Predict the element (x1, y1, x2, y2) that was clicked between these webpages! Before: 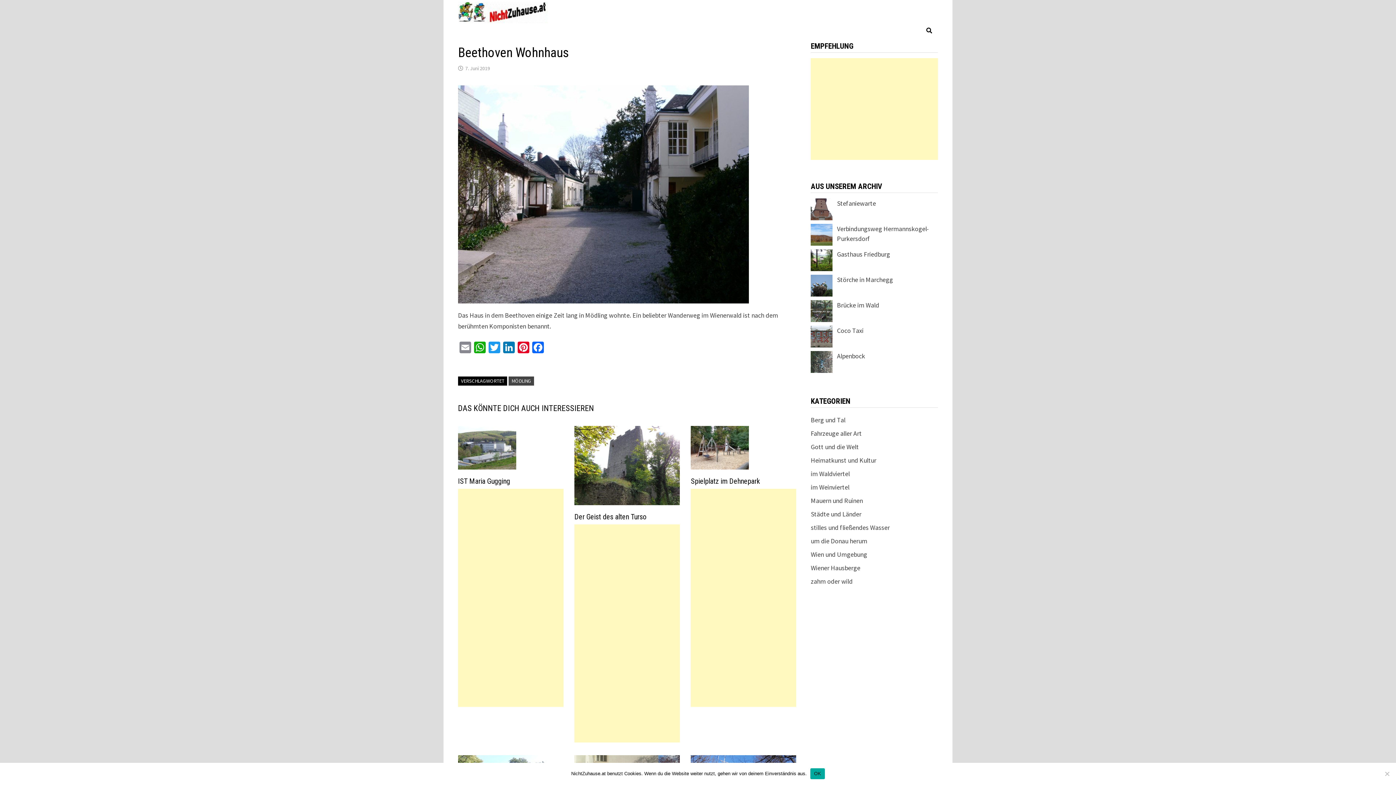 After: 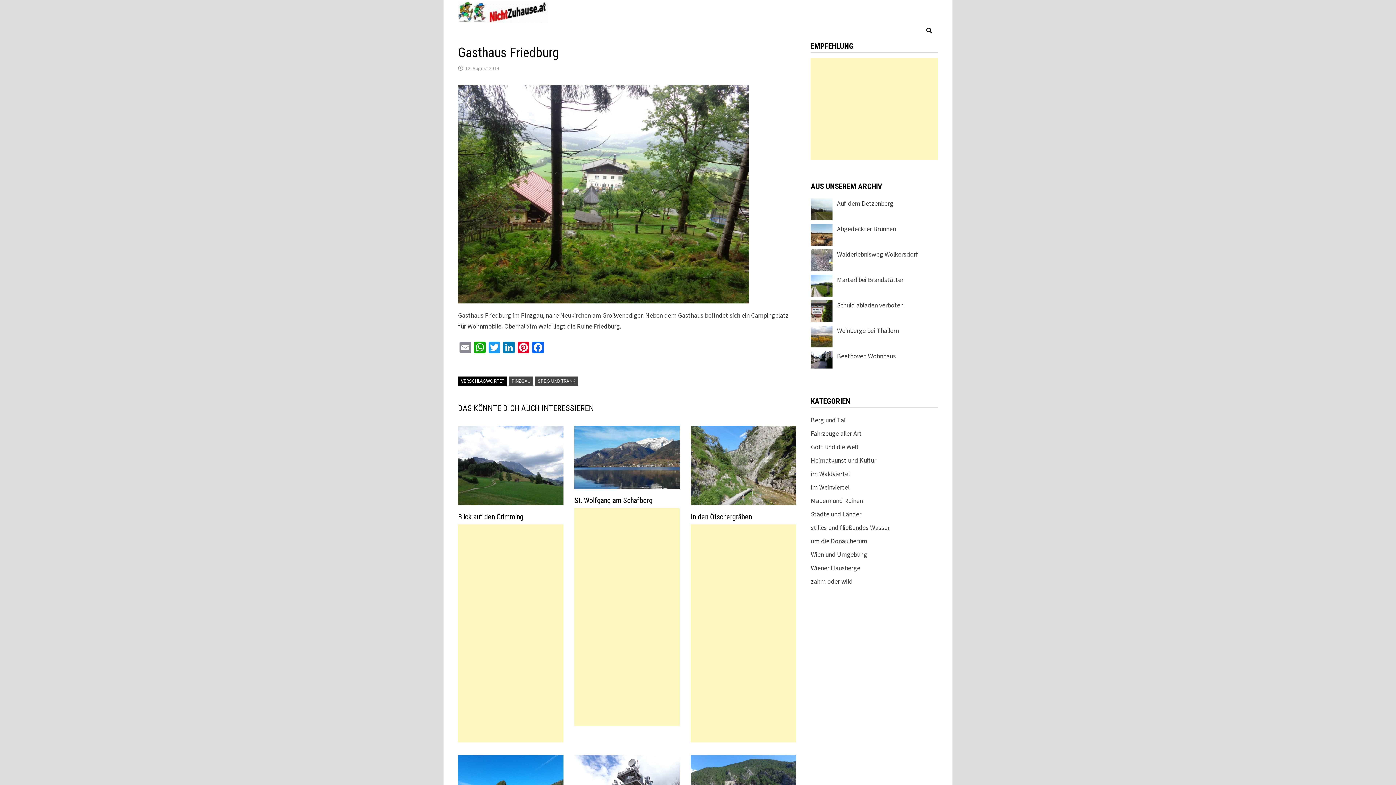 Action: bbox: (837, 250, 890, 258) label: Gasthaus Friedburg